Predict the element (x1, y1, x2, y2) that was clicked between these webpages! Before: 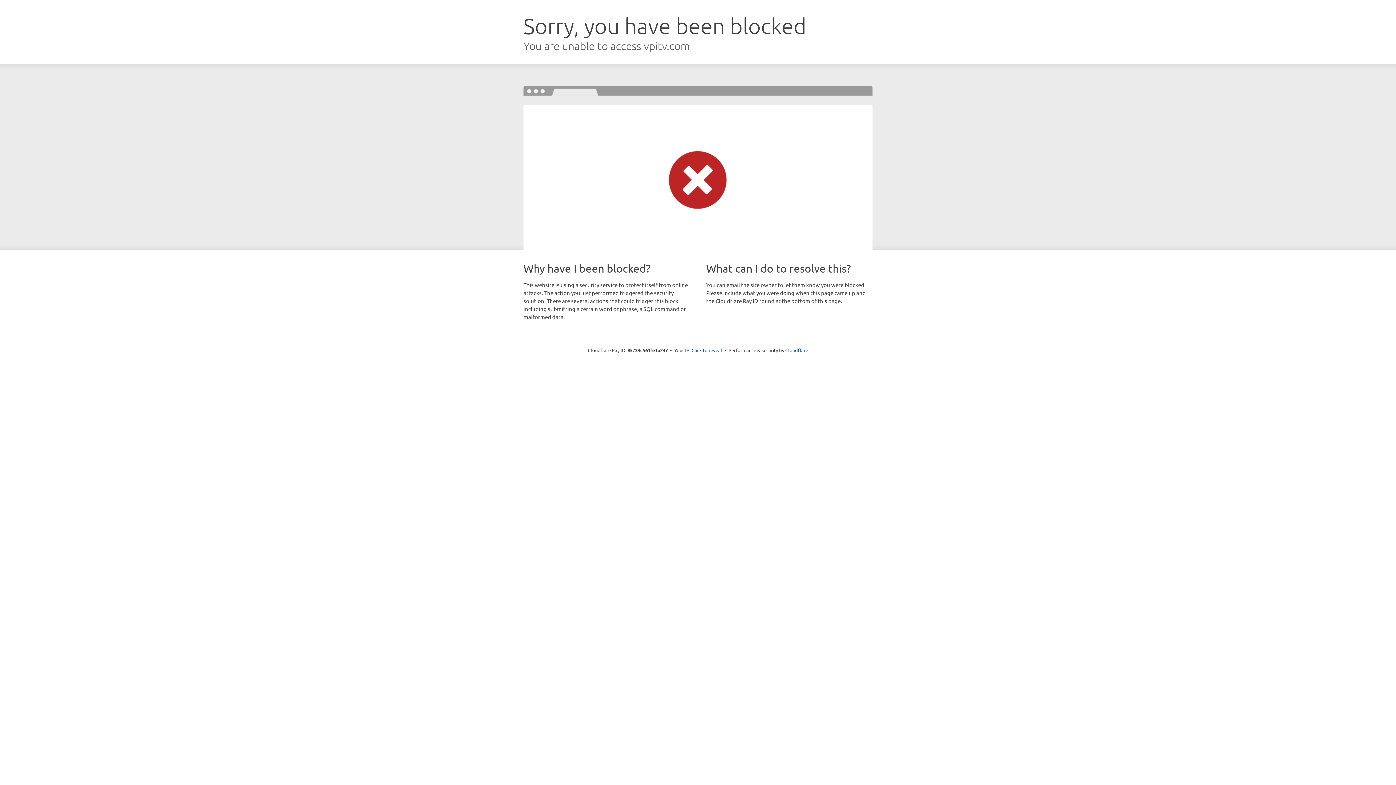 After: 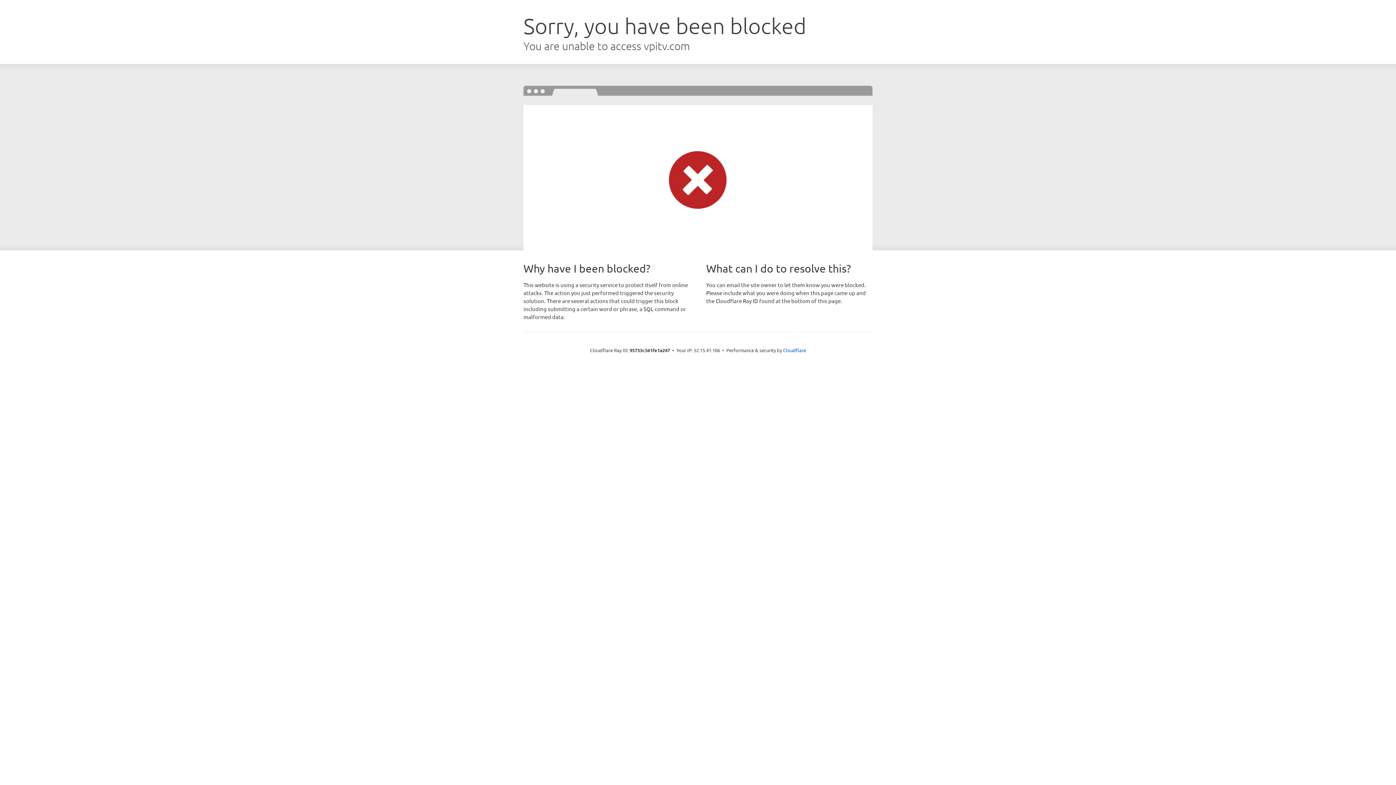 Action: bbox: (691, 346, 722, 353) label: Click to reveal